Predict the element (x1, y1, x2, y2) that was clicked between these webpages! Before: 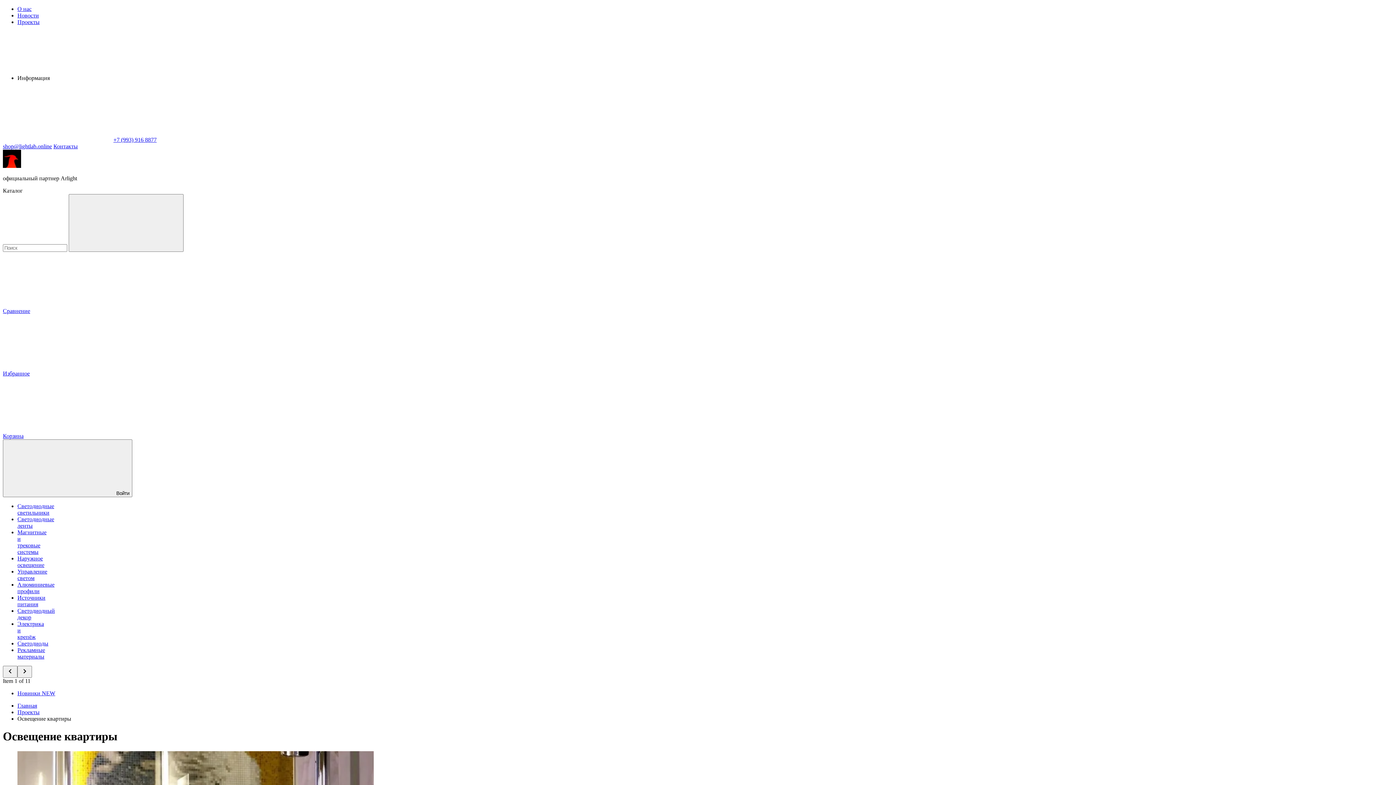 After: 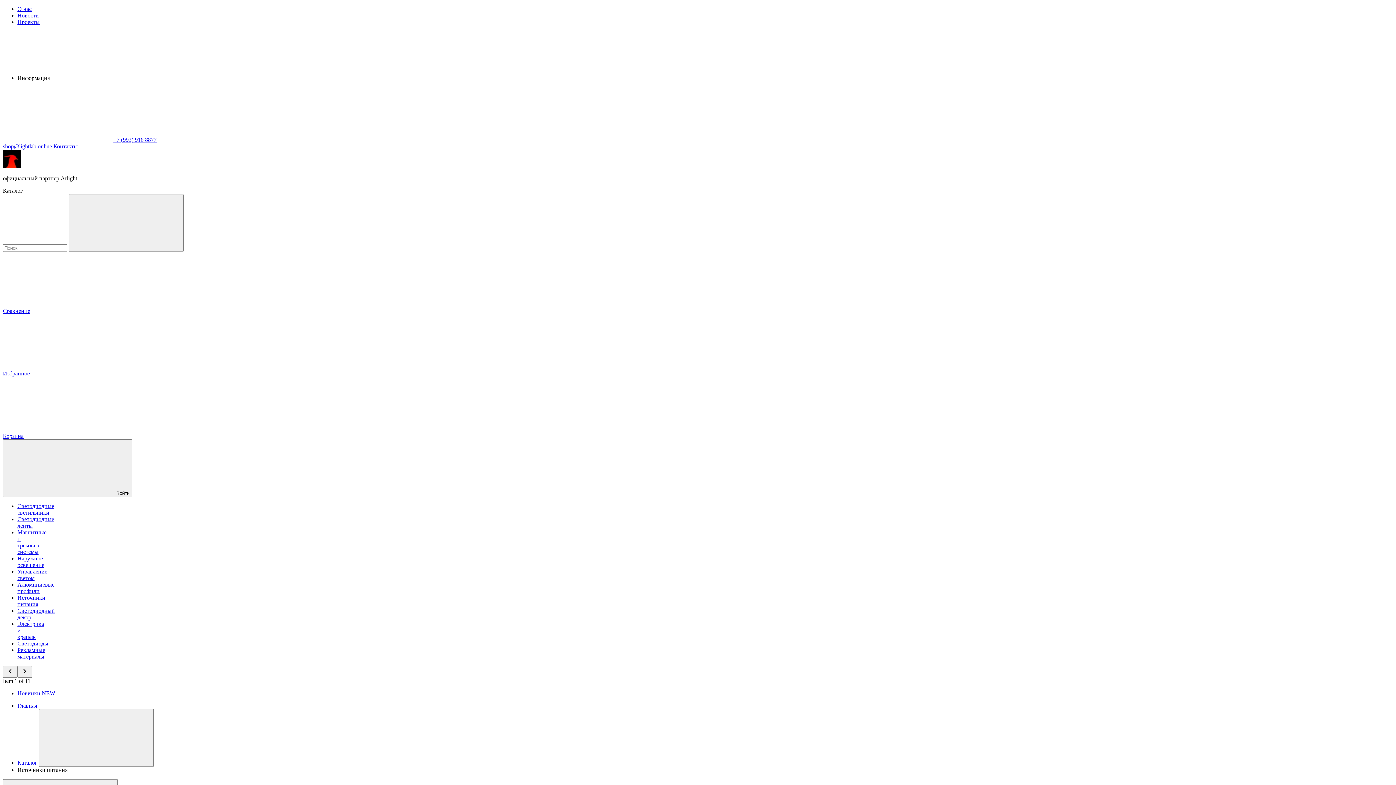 Action: bbox: (17, 594, 45, 607) label: Источники питания